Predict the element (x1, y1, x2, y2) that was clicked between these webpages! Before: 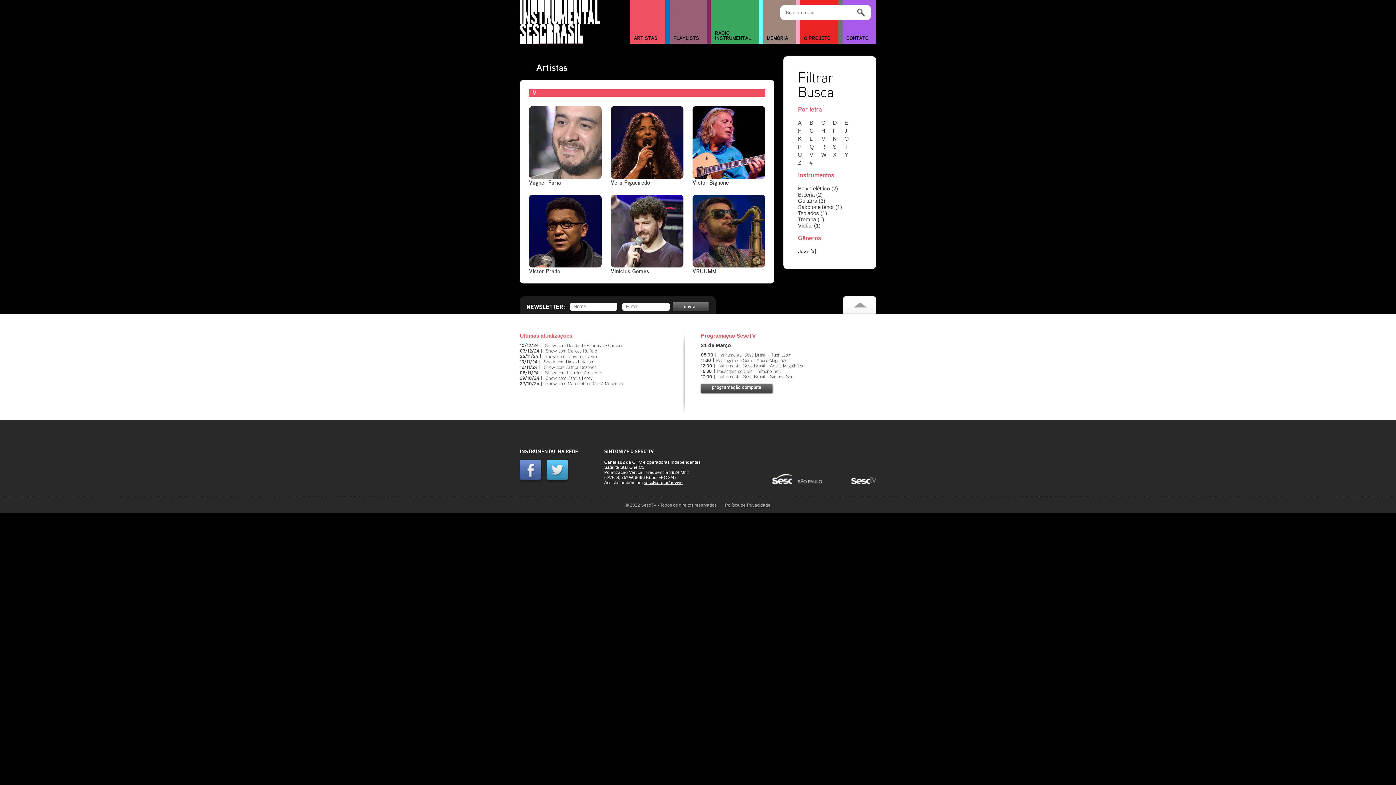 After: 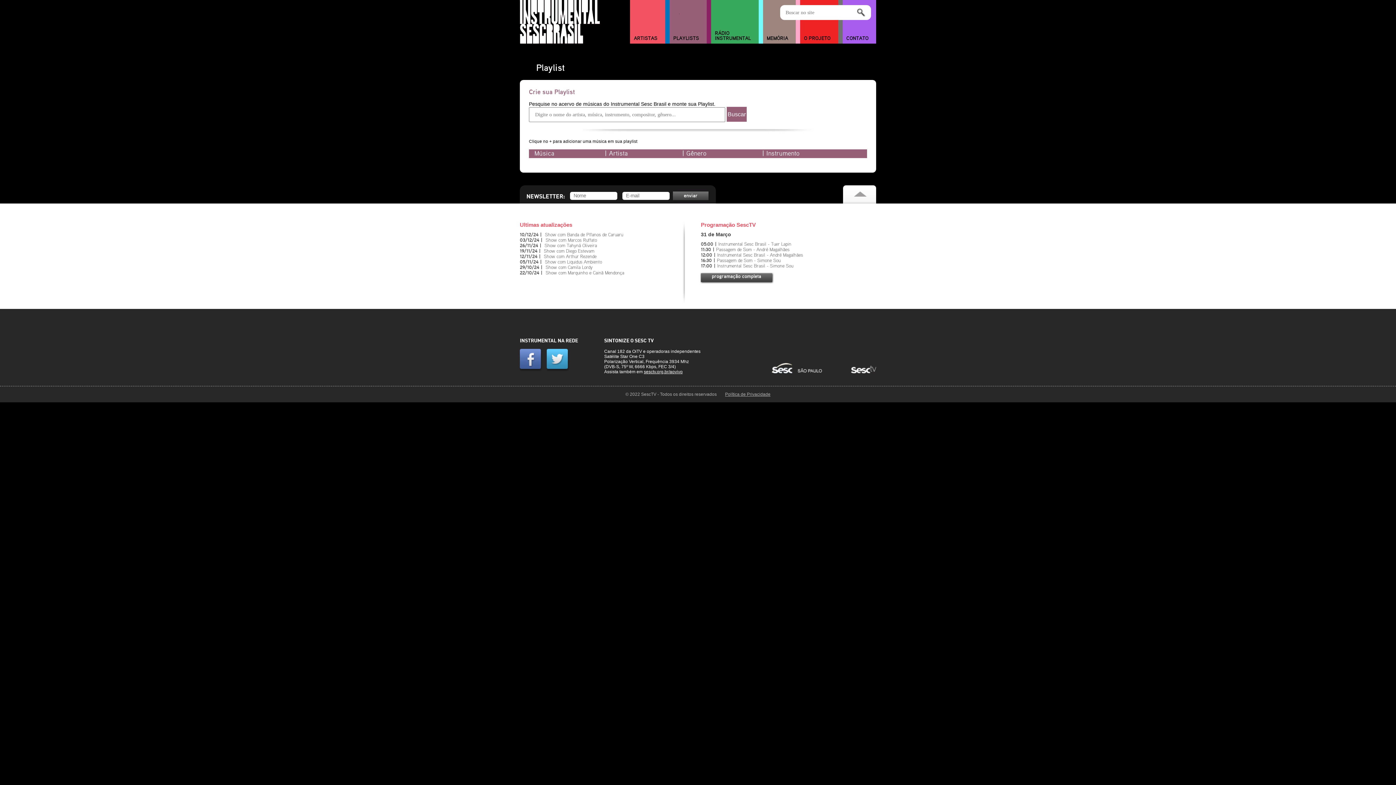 Action: label: PLAYLISTS bbox: (669, 33, 706, 43)